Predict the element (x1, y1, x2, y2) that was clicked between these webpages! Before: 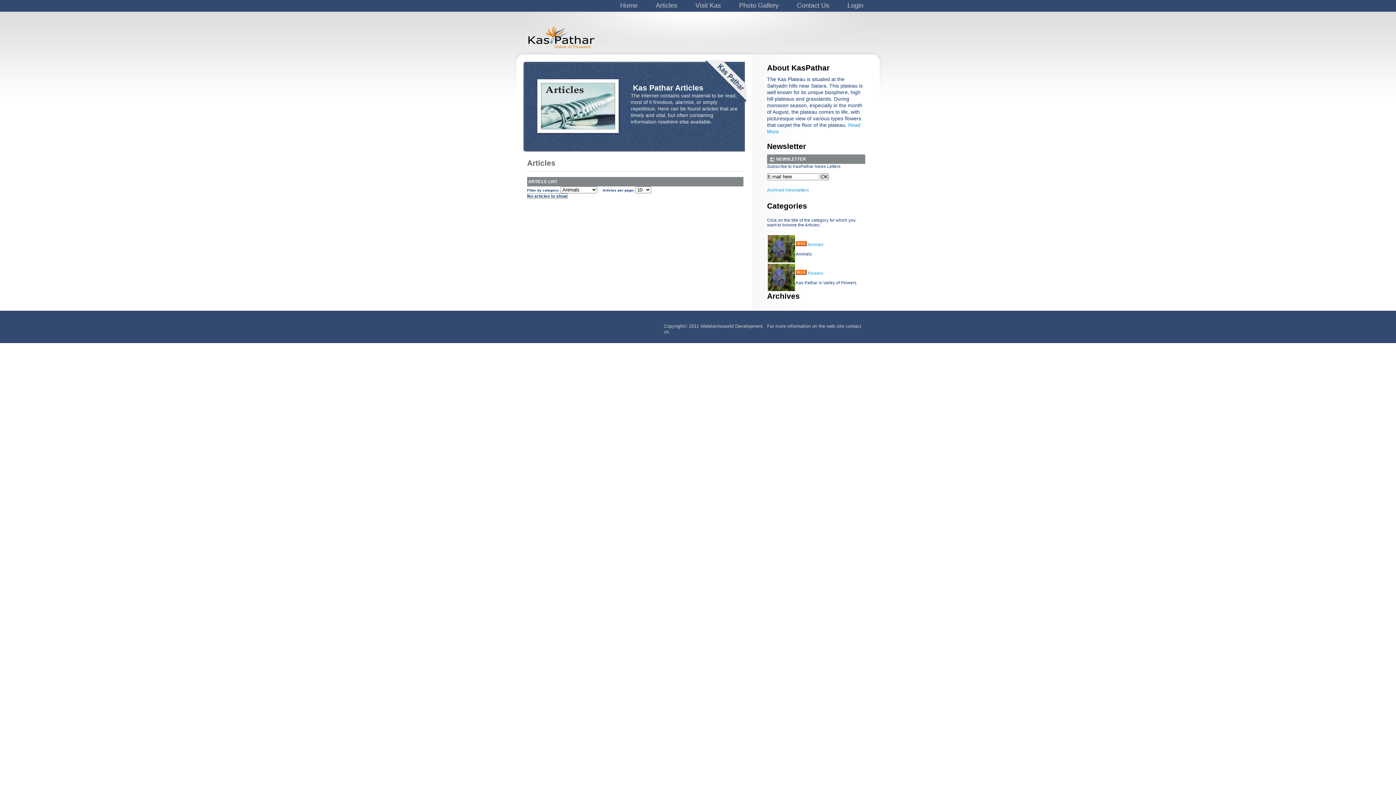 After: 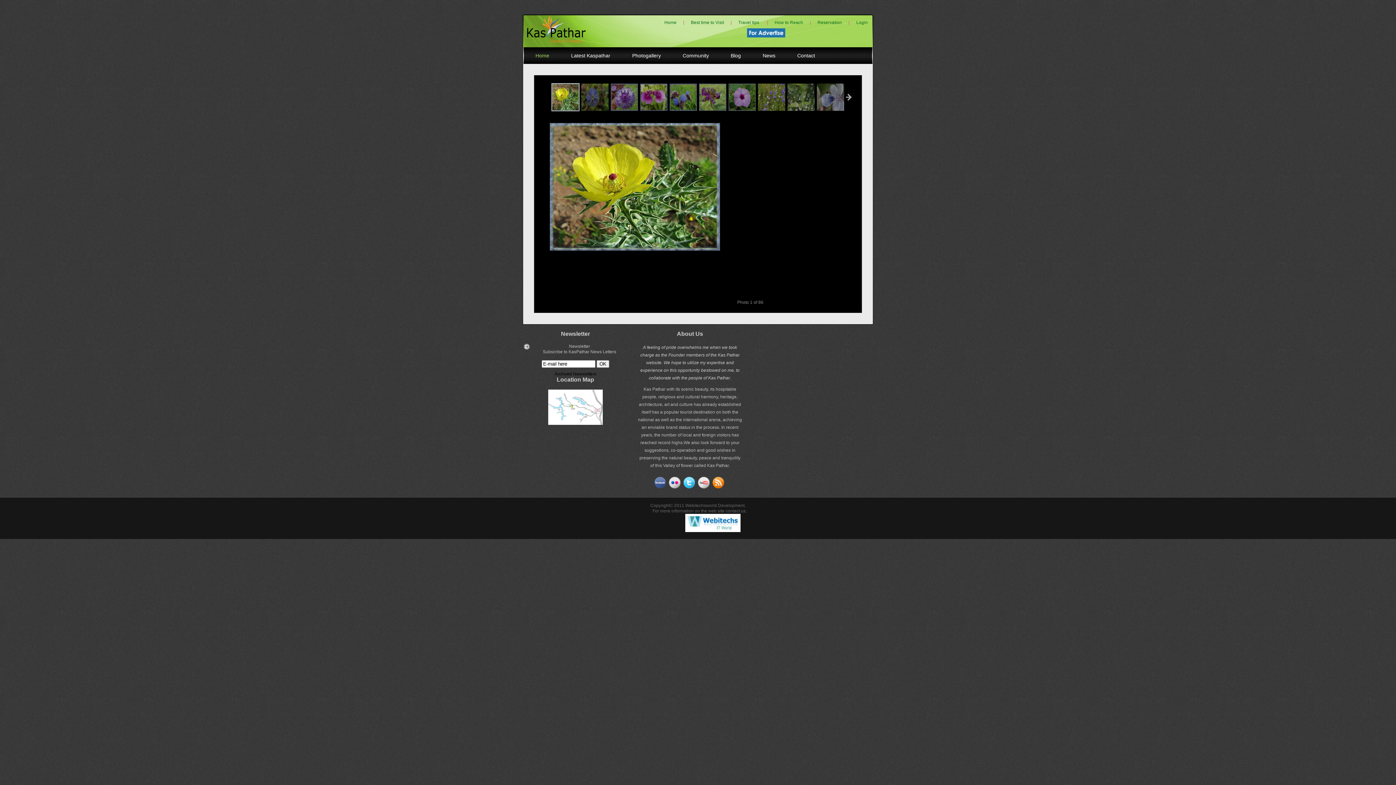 Action: label: Photo Gallery bbox: (730, 0, 788, 12)